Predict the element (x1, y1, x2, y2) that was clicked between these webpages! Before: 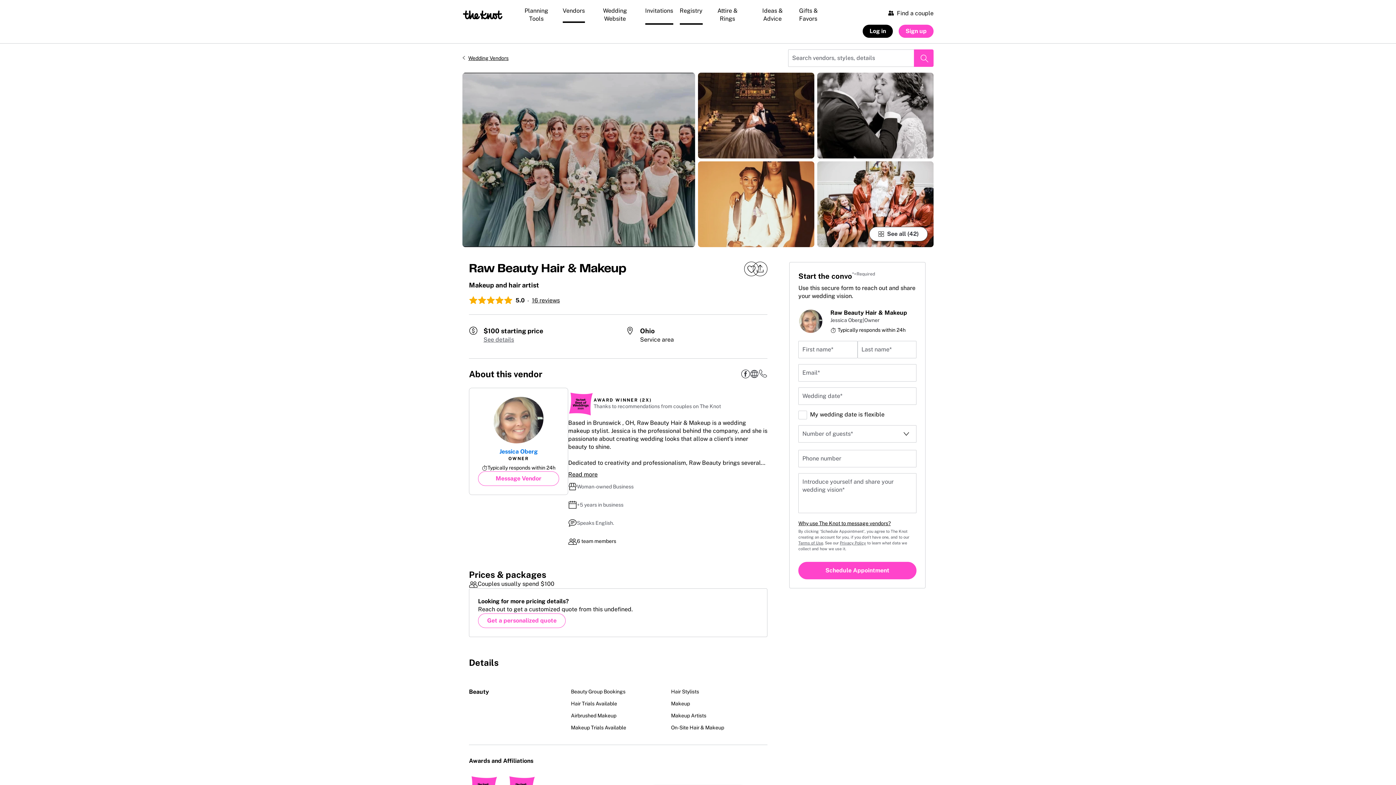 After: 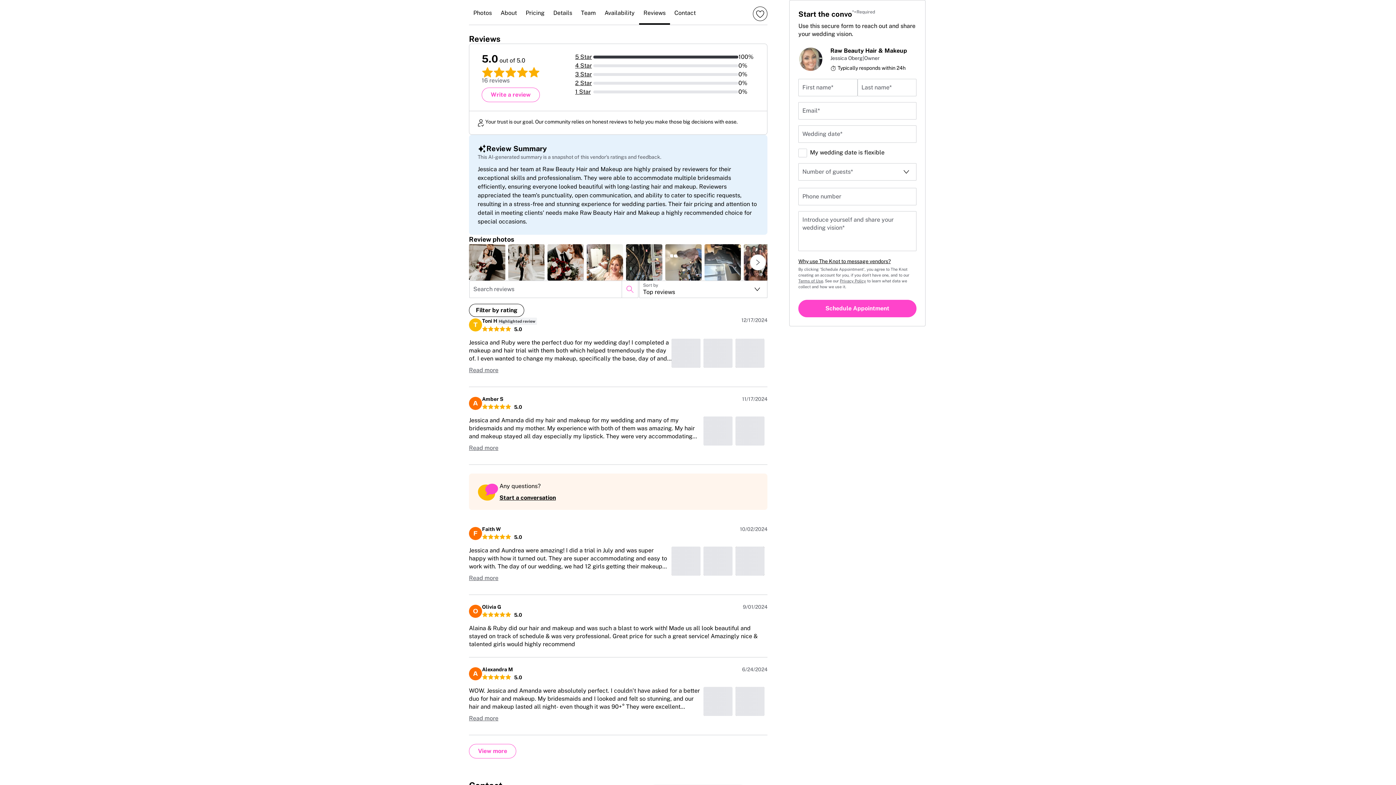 Action: bbox: (469, 294, 560, 305) label: 5 out of 5 stars and 16 reviews
5.0 · 16 reviews